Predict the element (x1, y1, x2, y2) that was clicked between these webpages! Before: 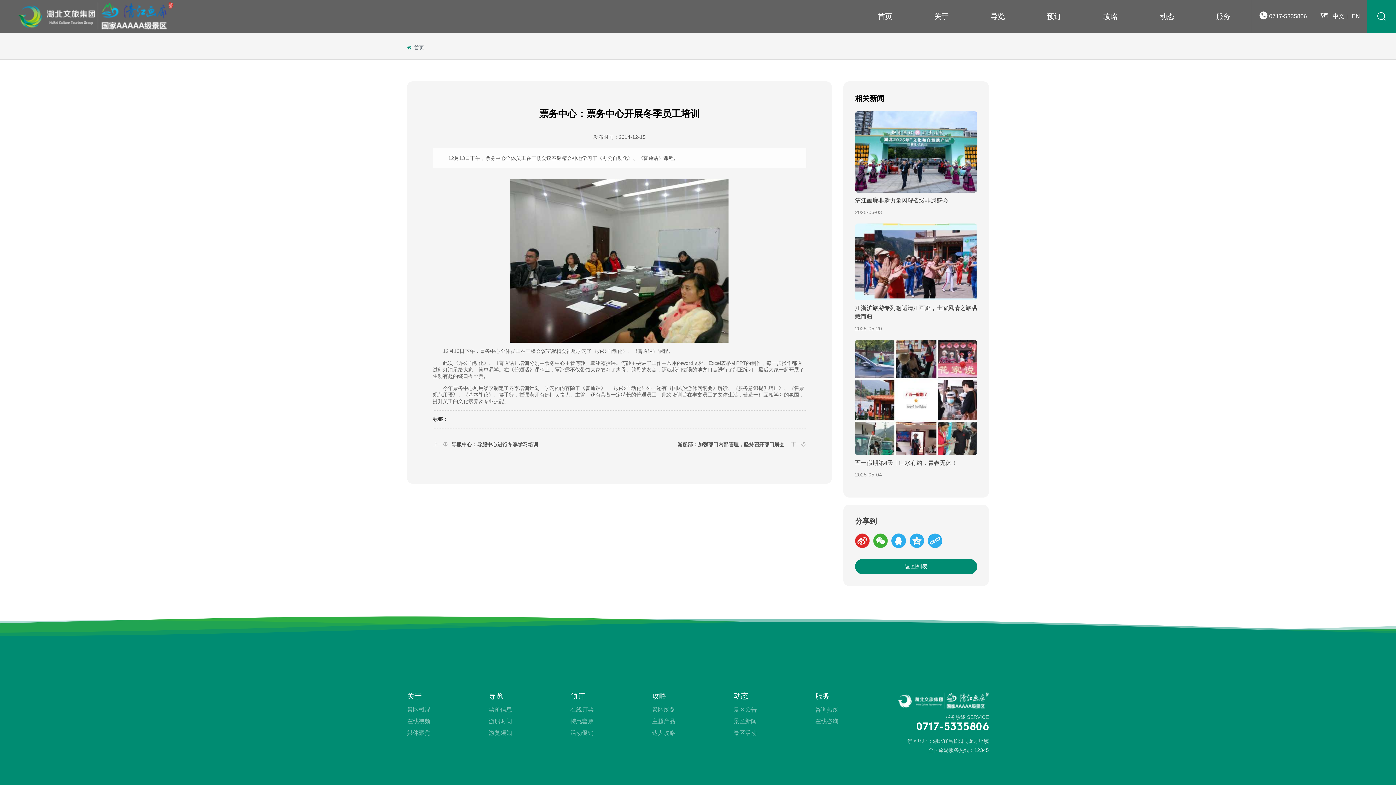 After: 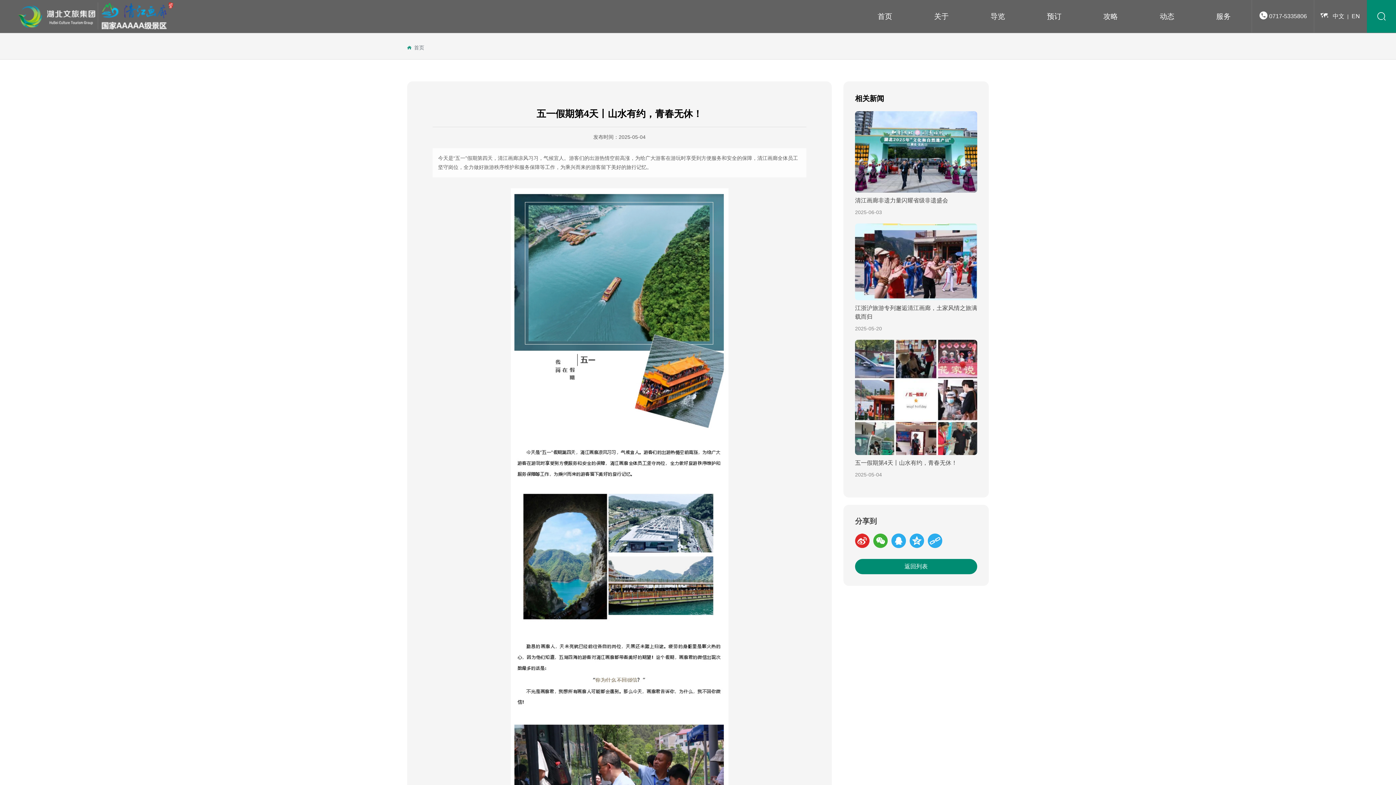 Action: bbox: (855, 459, 957, 466) label: 五一假期第4天丨山水有约，青春无休！